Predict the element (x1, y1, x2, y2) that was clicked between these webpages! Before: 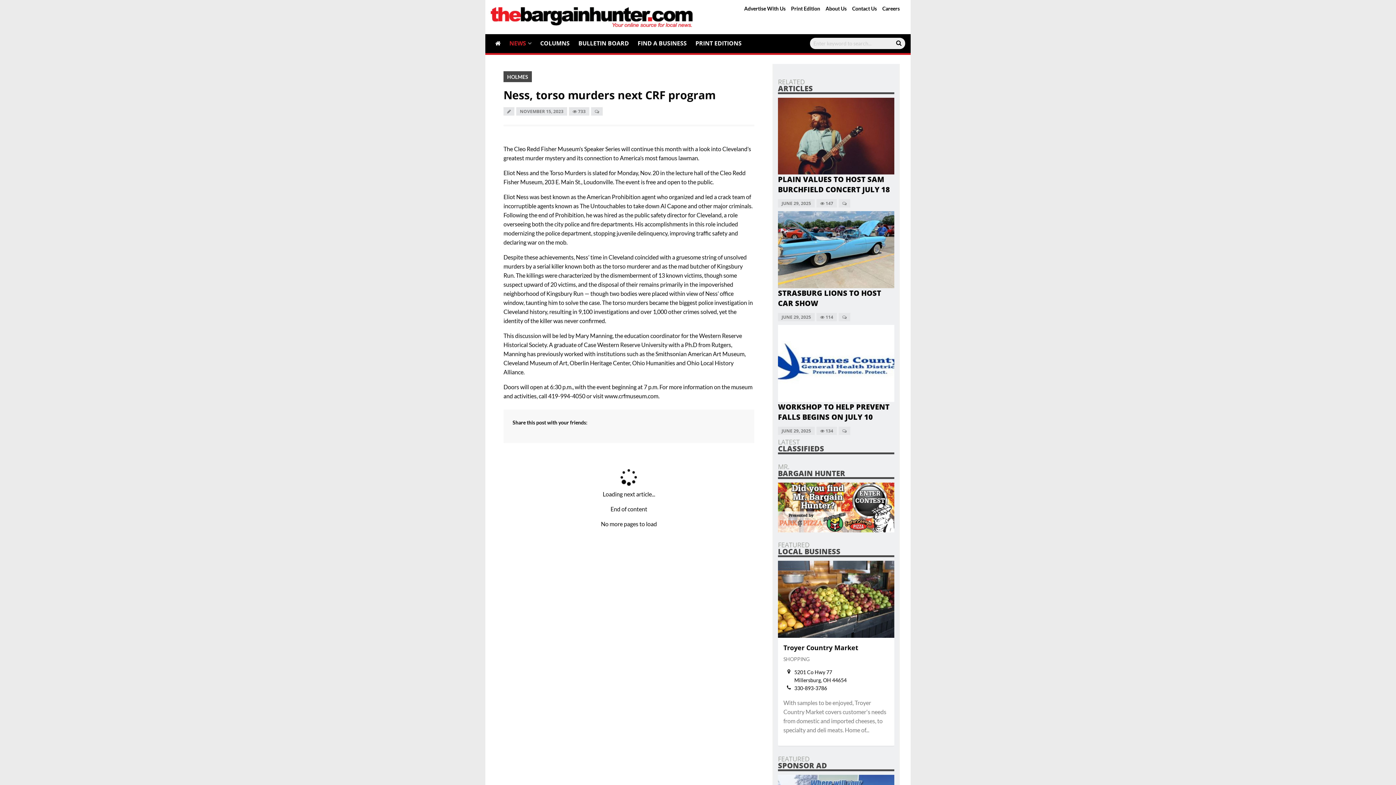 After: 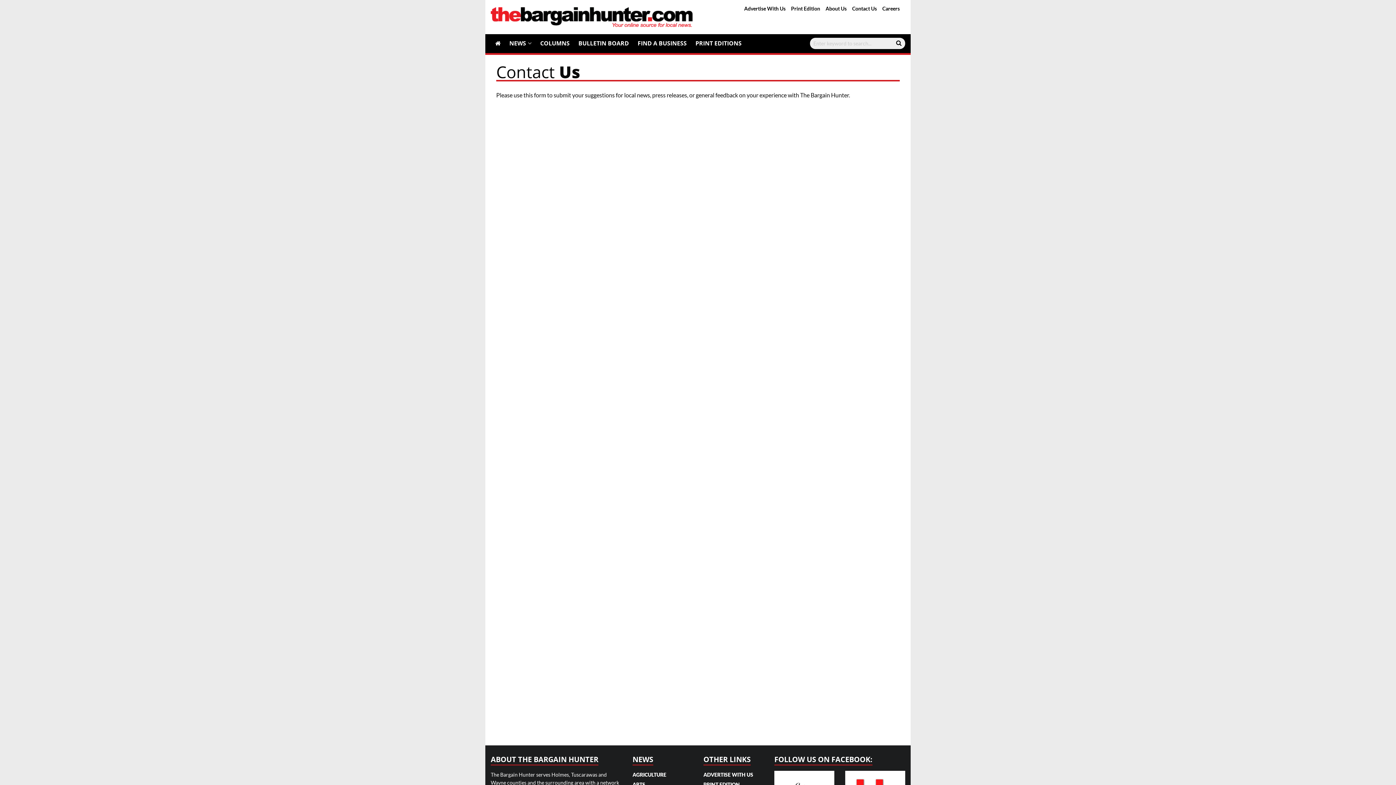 Action: label: Contact Us bbox: (852, 4, 877, 12)